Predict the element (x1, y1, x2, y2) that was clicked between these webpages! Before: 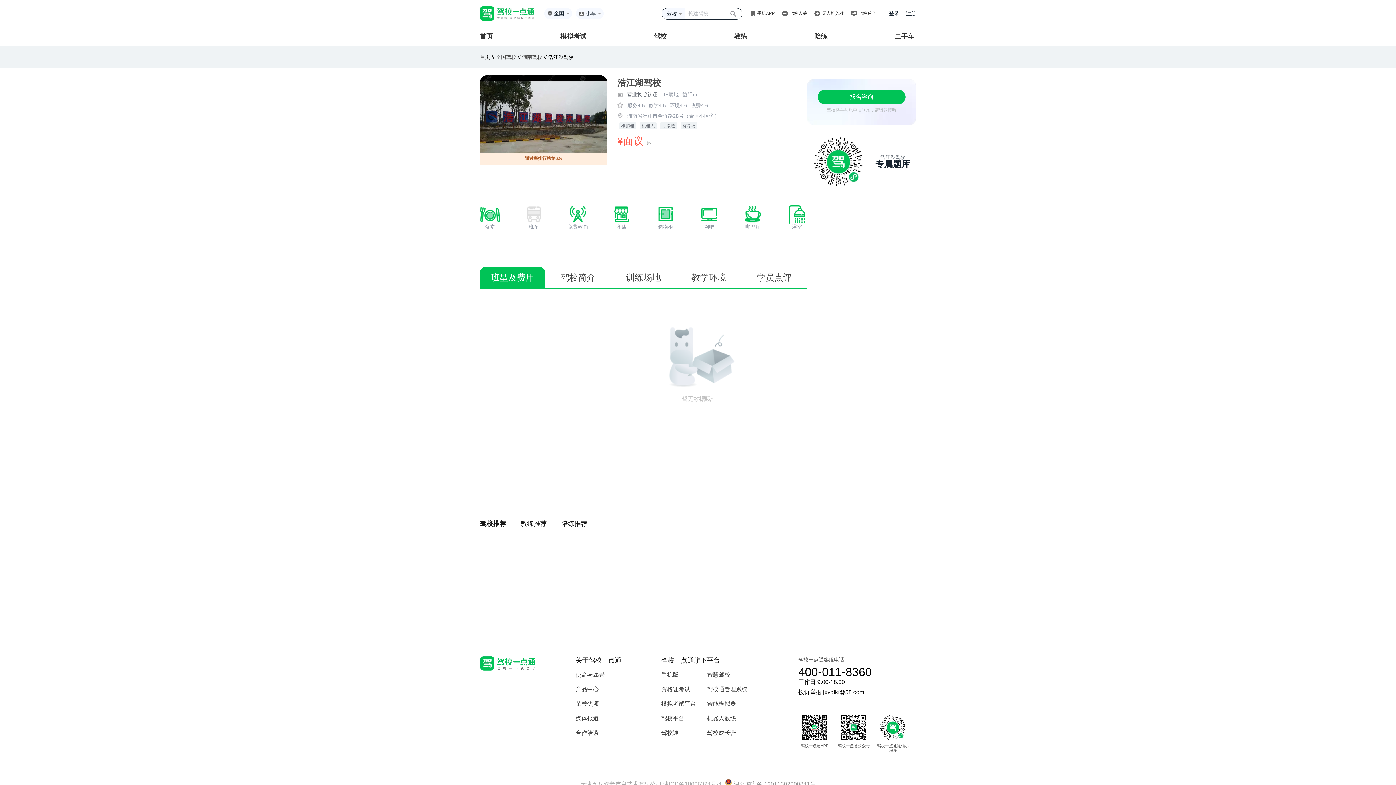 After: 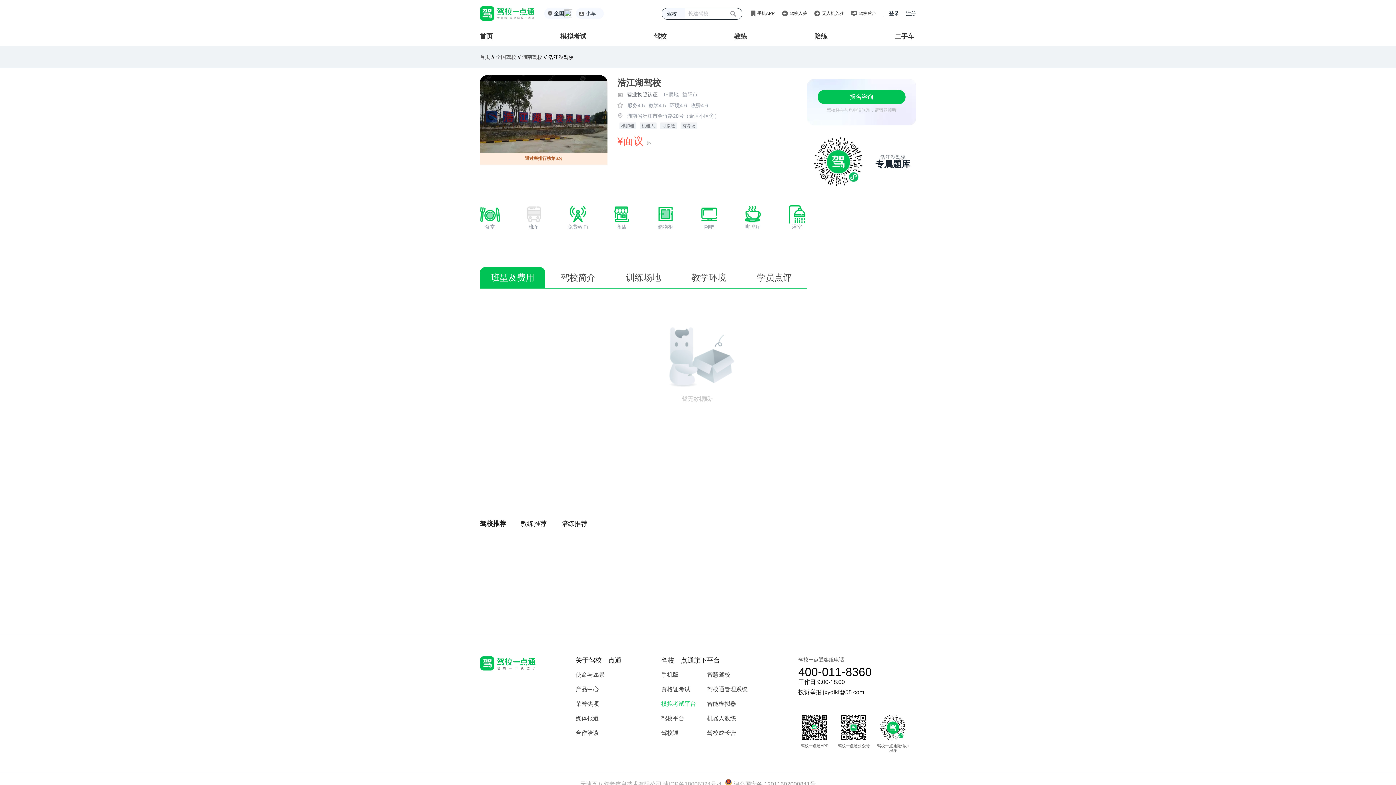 Action: label: 模拟考试平台 bbox: (661, 701, 696, 707)